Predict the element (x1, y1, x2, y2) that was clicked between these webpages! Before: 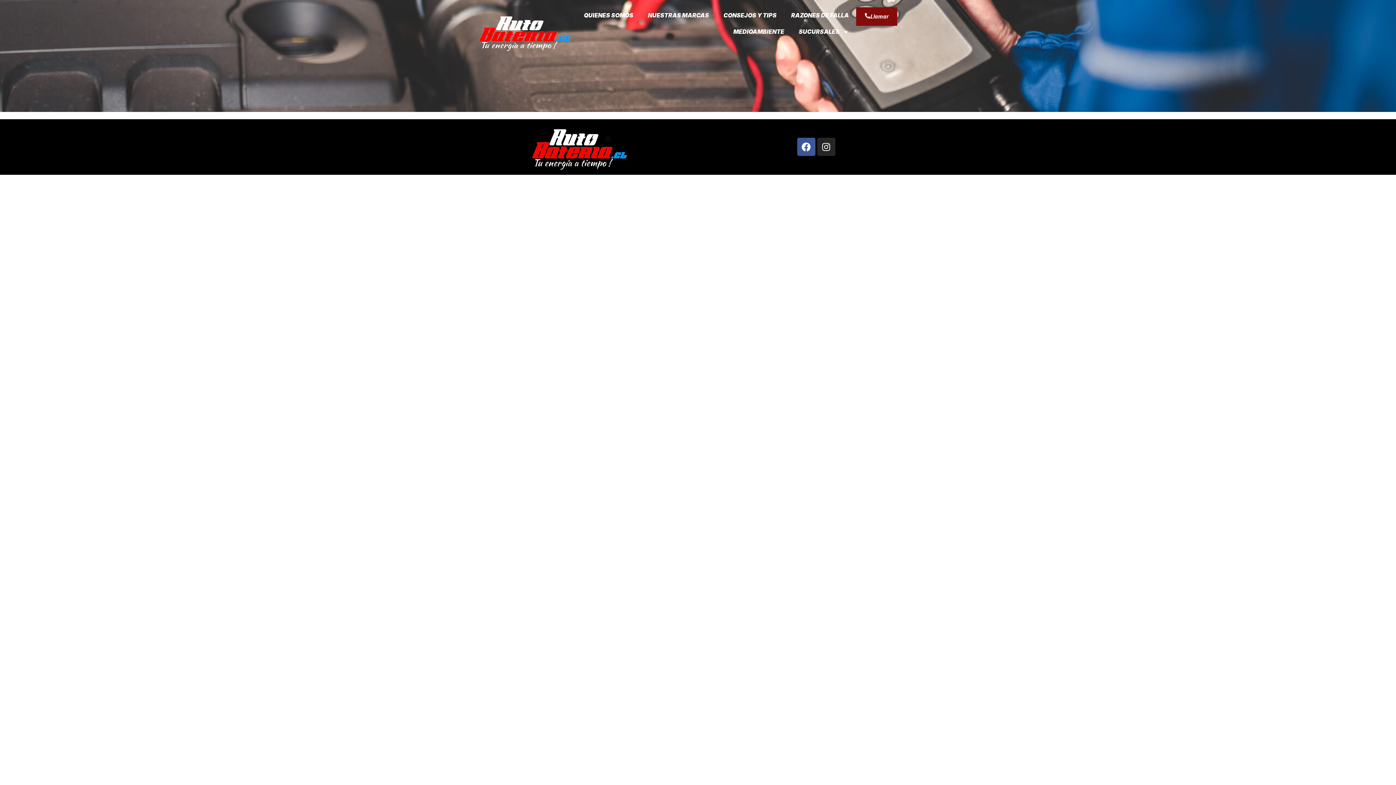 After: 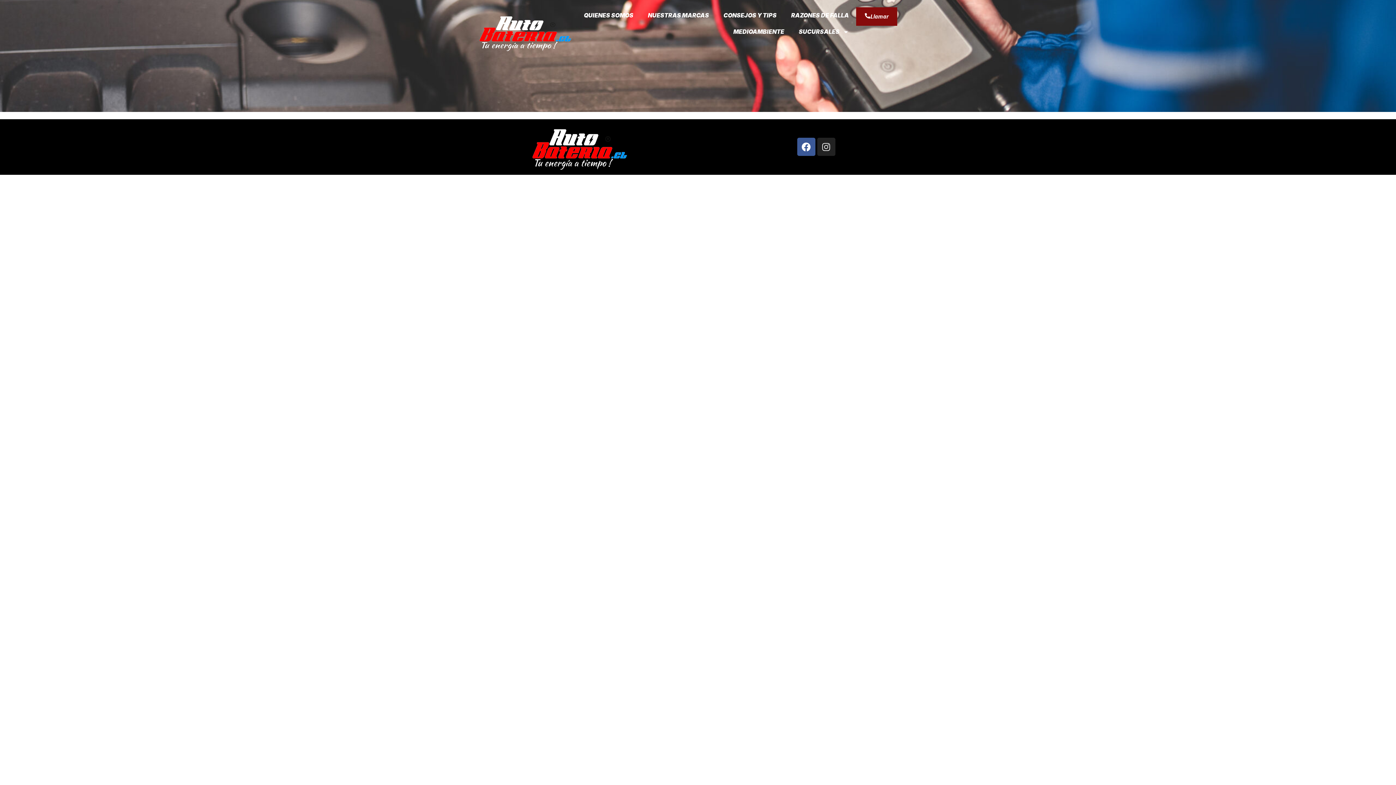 Action: label: Instagram bbox: (817, 137, 835, 156)